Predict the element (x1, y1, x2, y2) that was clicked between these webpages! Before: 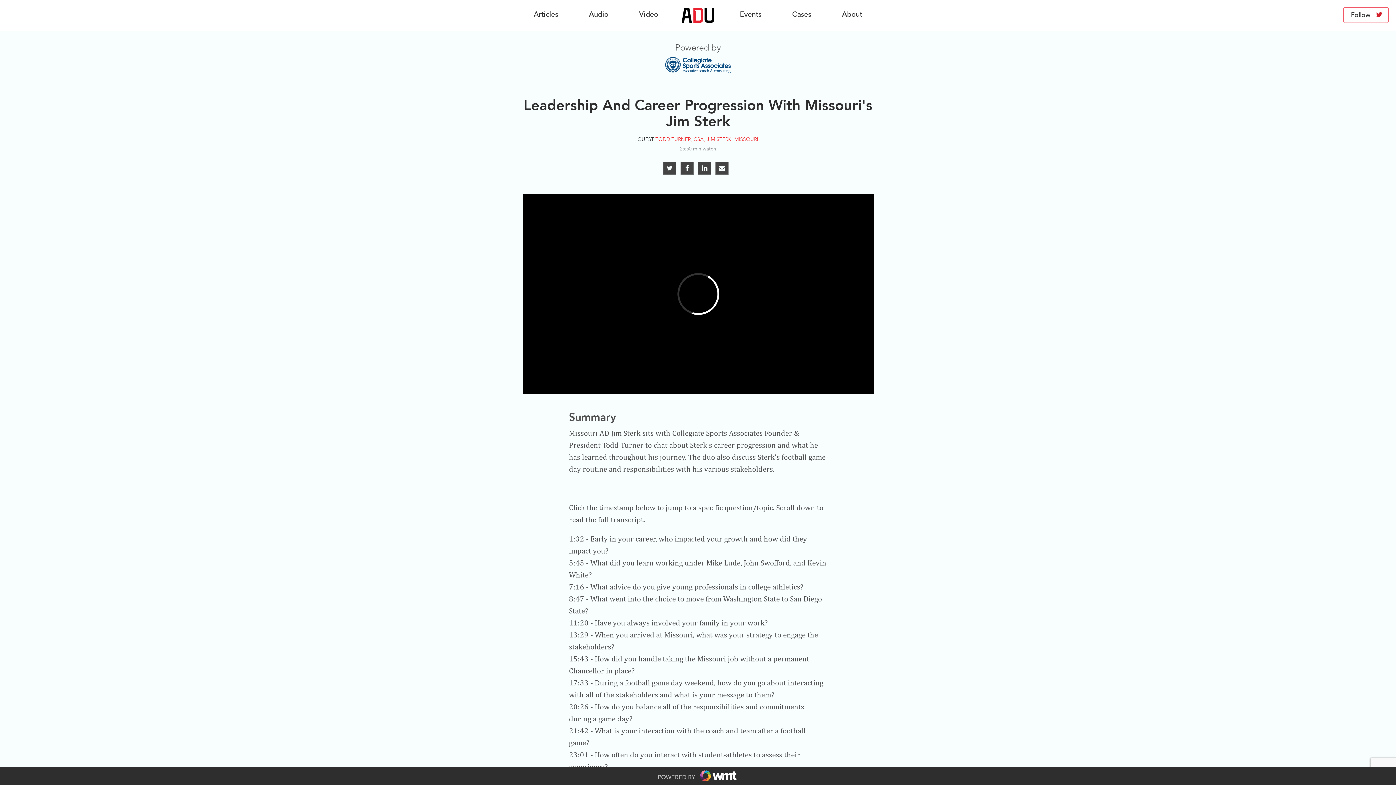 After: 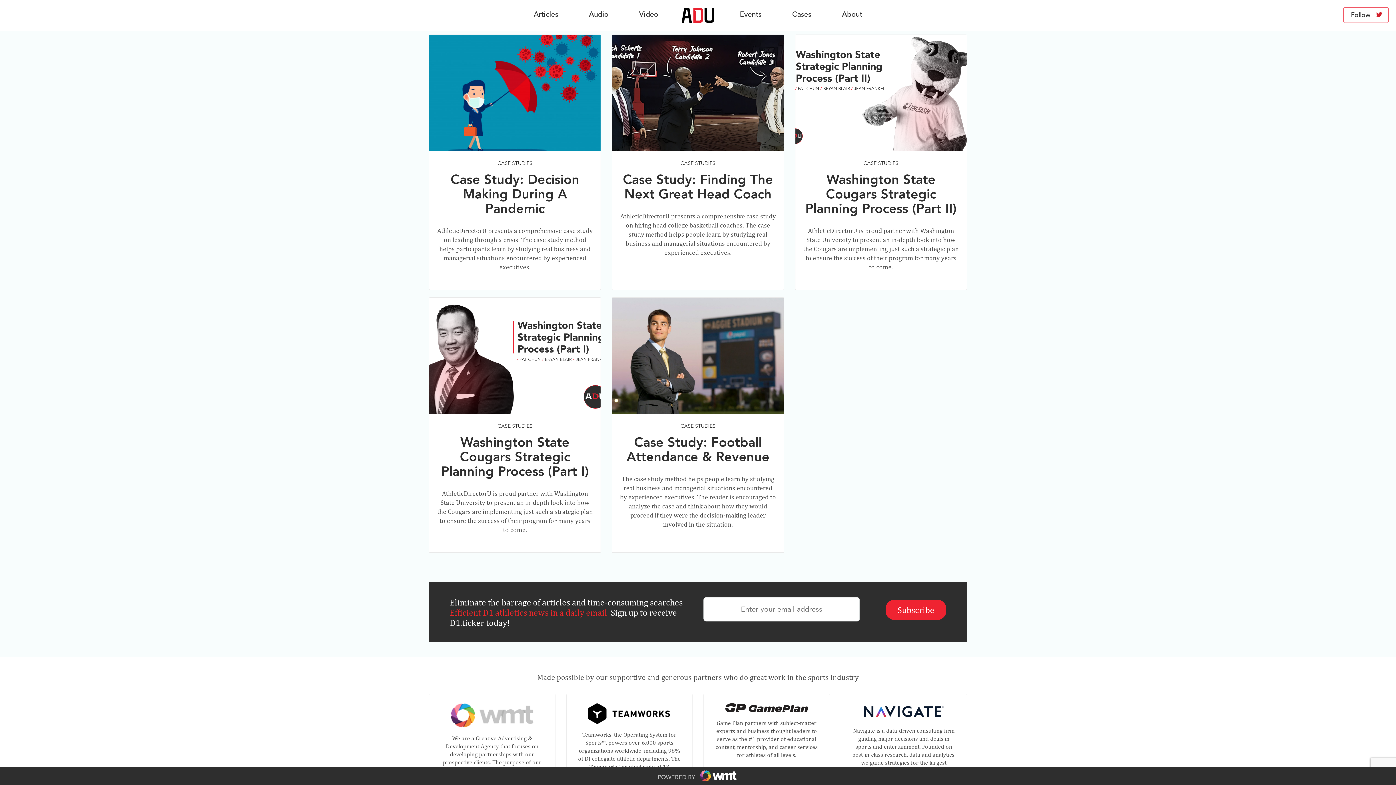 Action: bbox: (792, 9, 811, 19) label: Cases